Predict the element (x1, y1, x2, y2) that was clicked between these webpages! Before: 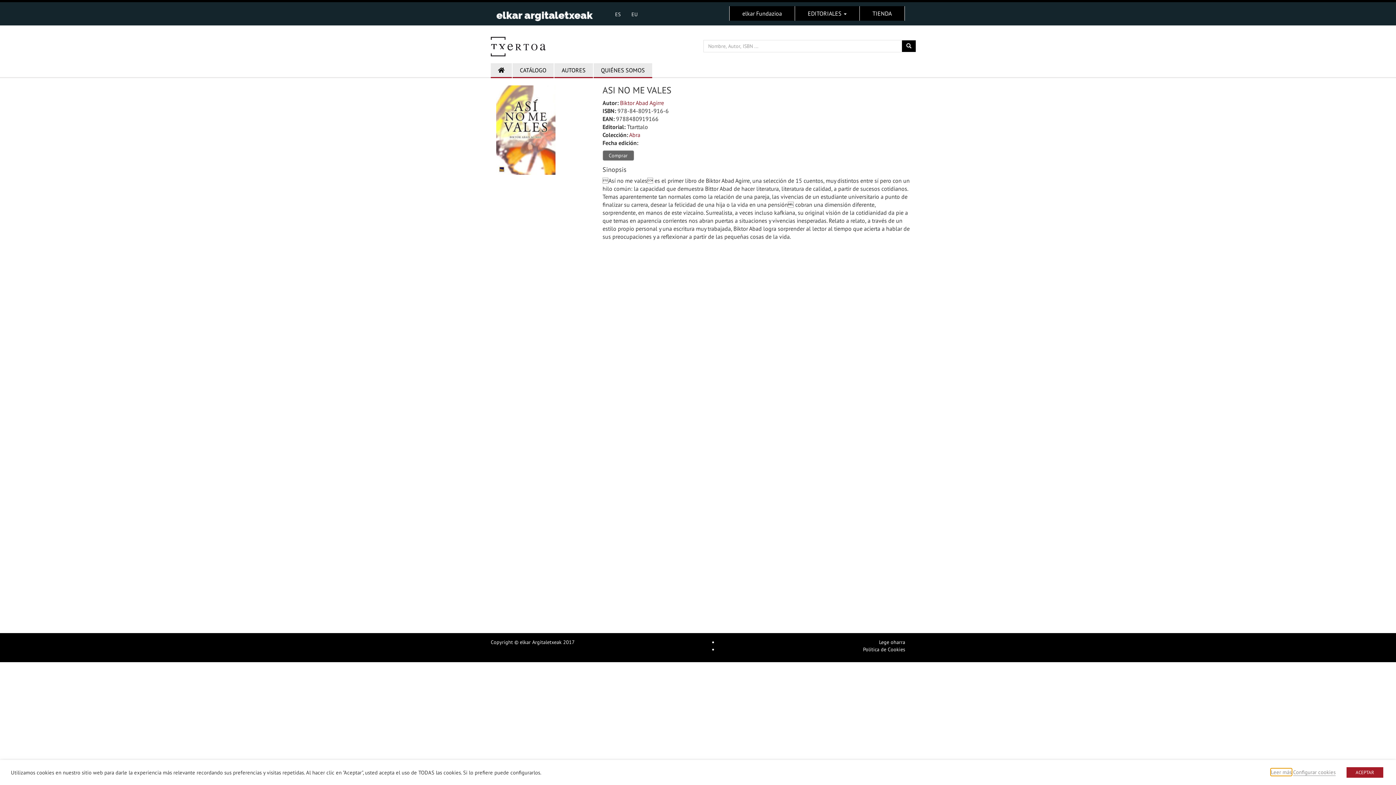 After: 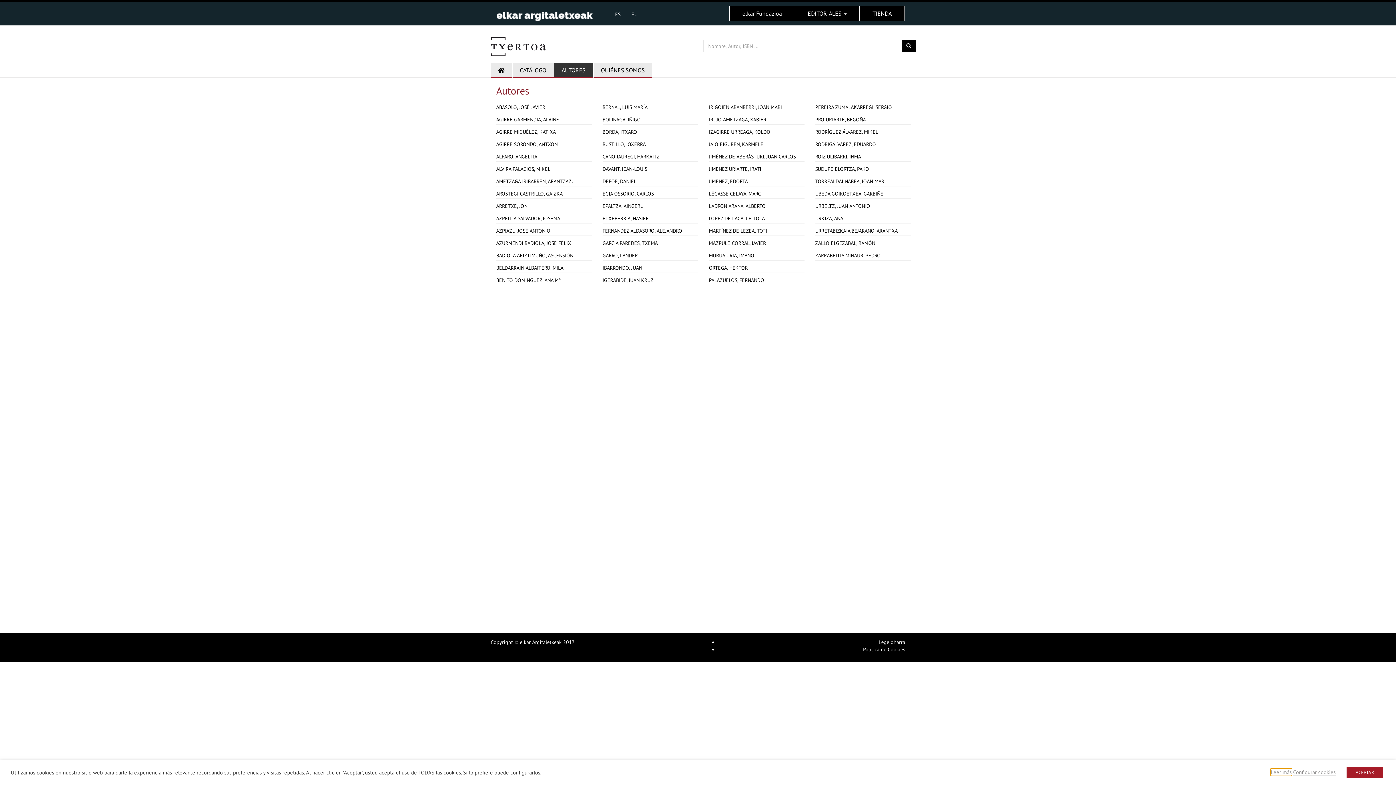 Action: bbox: (561, 66, 585, 74) label: AUTORES